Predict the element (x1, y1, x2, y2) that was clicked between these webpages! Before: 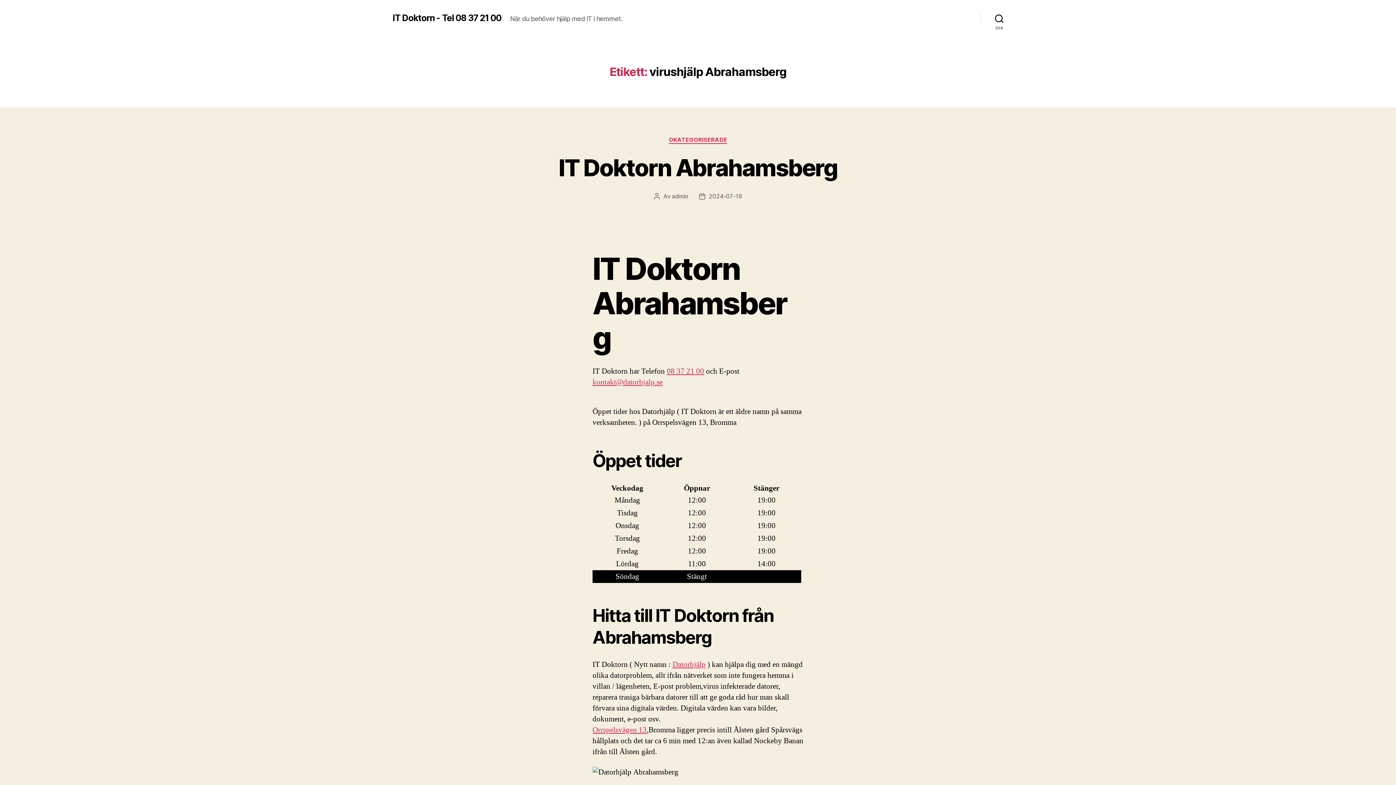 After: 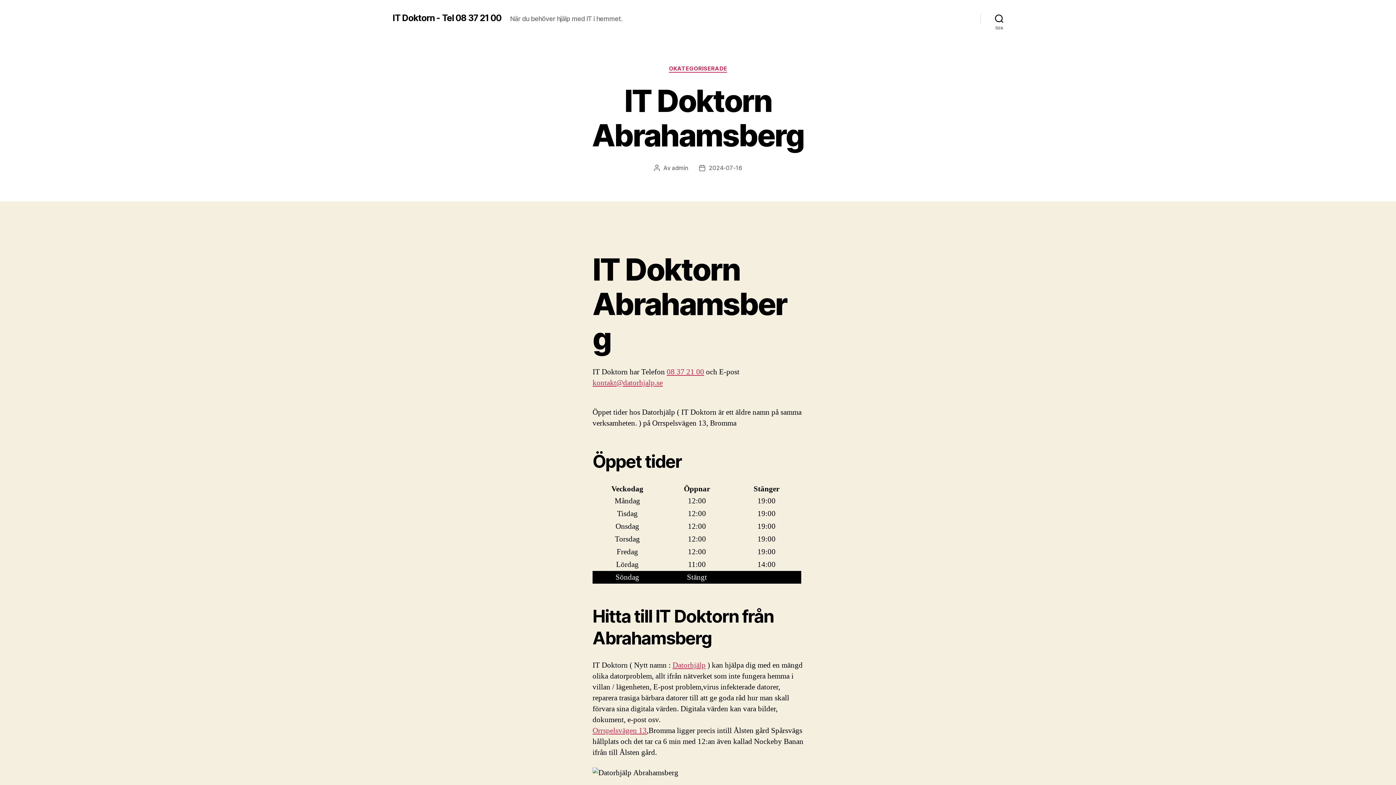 Action: bbox: (558, 153, 837, 181) label: IT Doktorn Abrahamsberg